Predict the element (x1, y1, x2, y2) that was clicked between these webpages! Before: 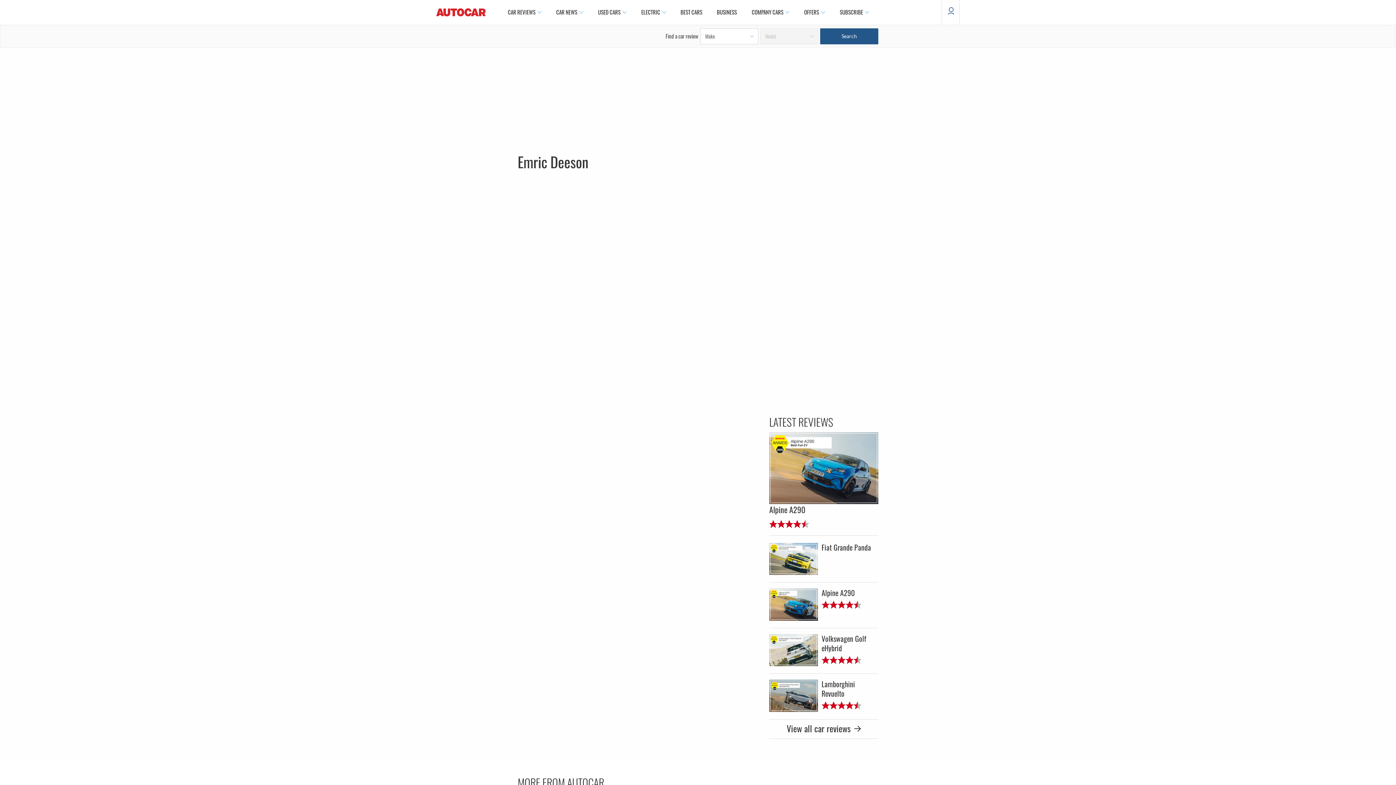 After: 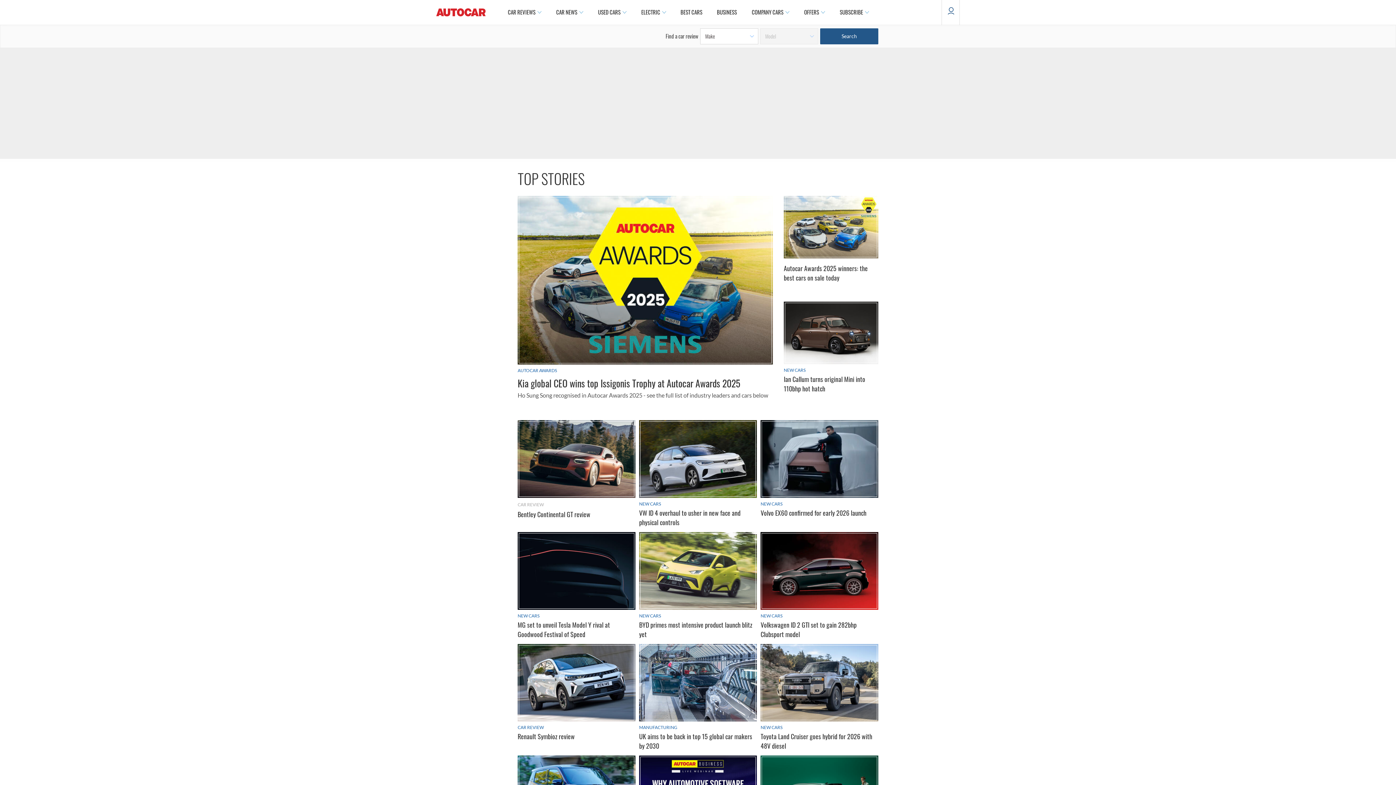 Action: bbox: (436, 8, 485, 16)